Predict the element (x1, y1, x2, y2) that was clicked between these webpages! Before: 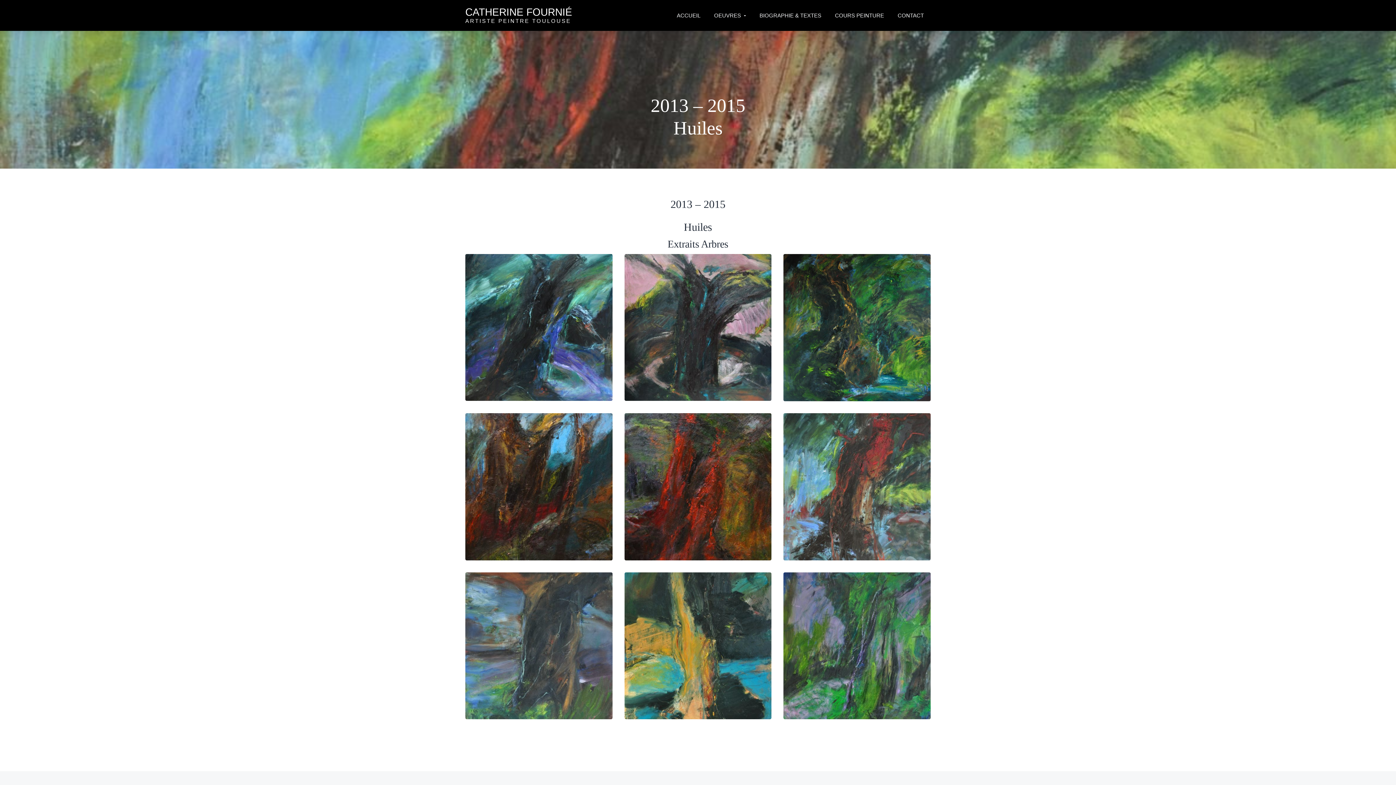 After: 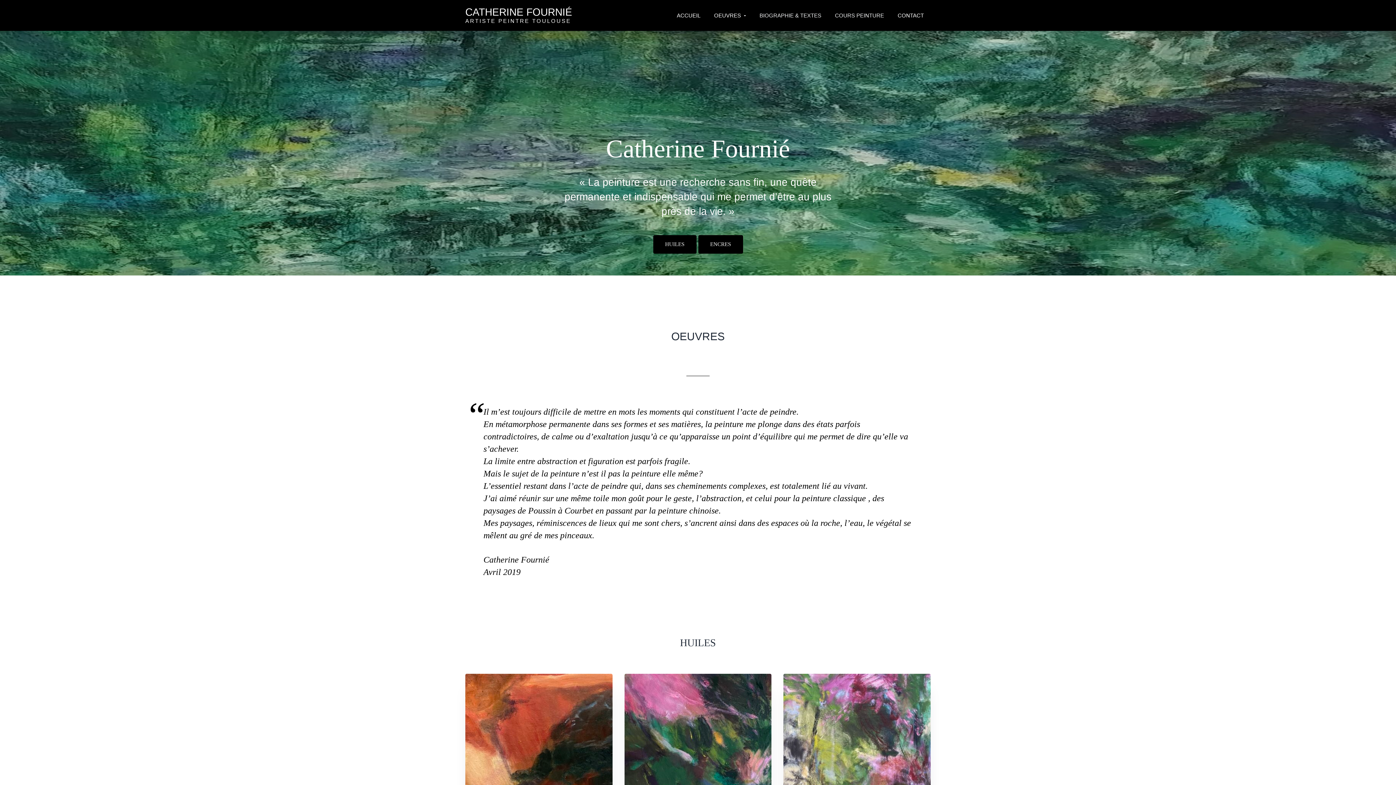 Action: bbox: (670, 7, 707, 23) label: ACCUEIL